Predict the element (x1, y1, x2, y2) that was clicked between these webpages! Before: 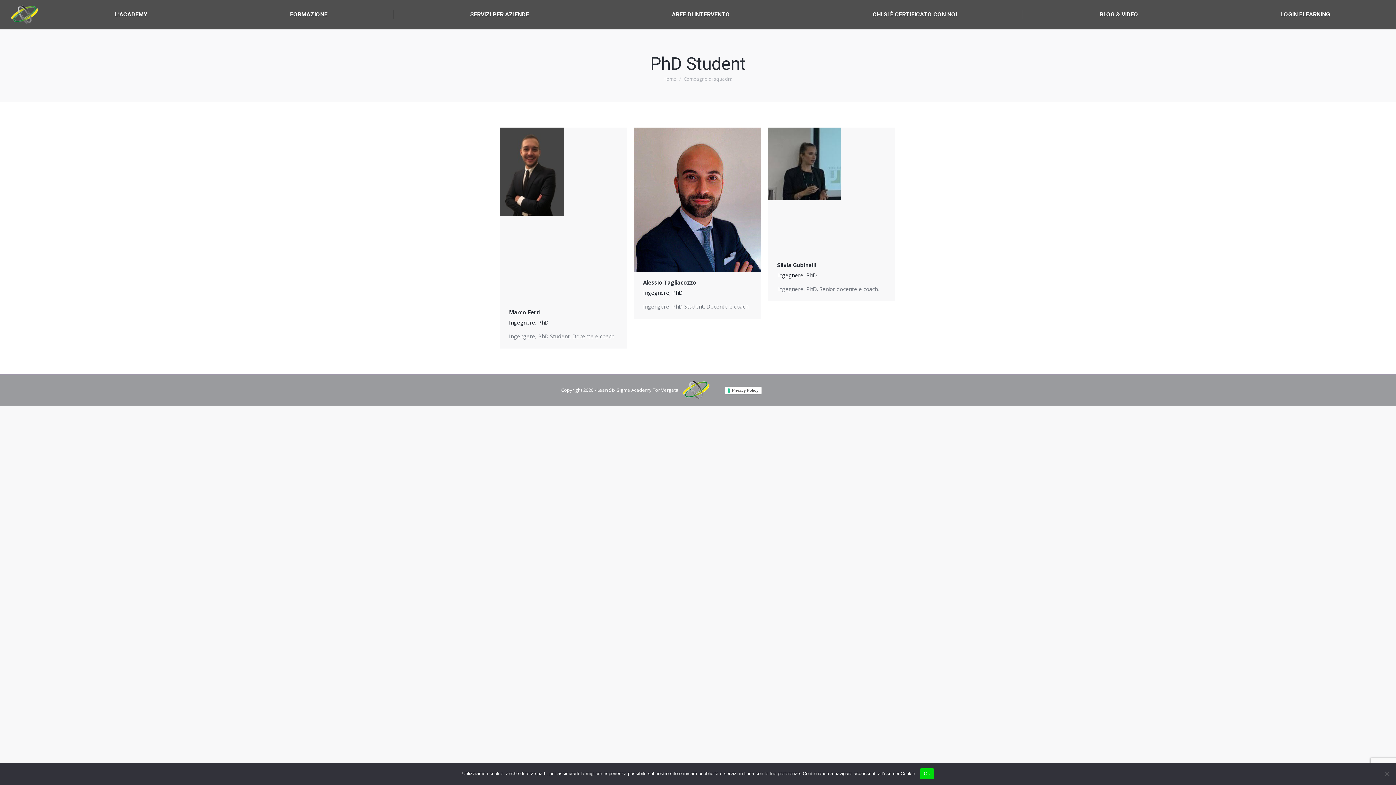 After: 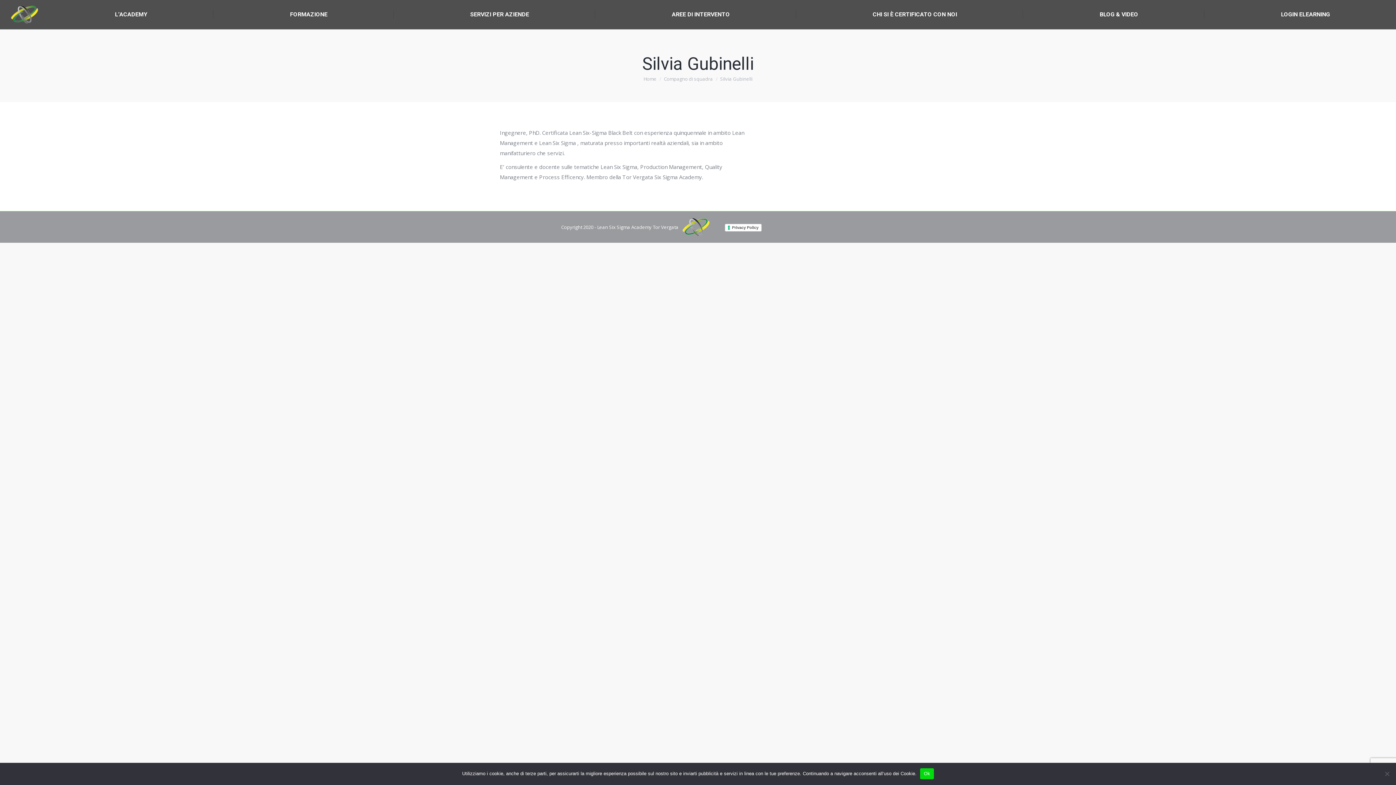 Action: bbox: (777, 261, 816, 268) label: Silvia Gubinelli